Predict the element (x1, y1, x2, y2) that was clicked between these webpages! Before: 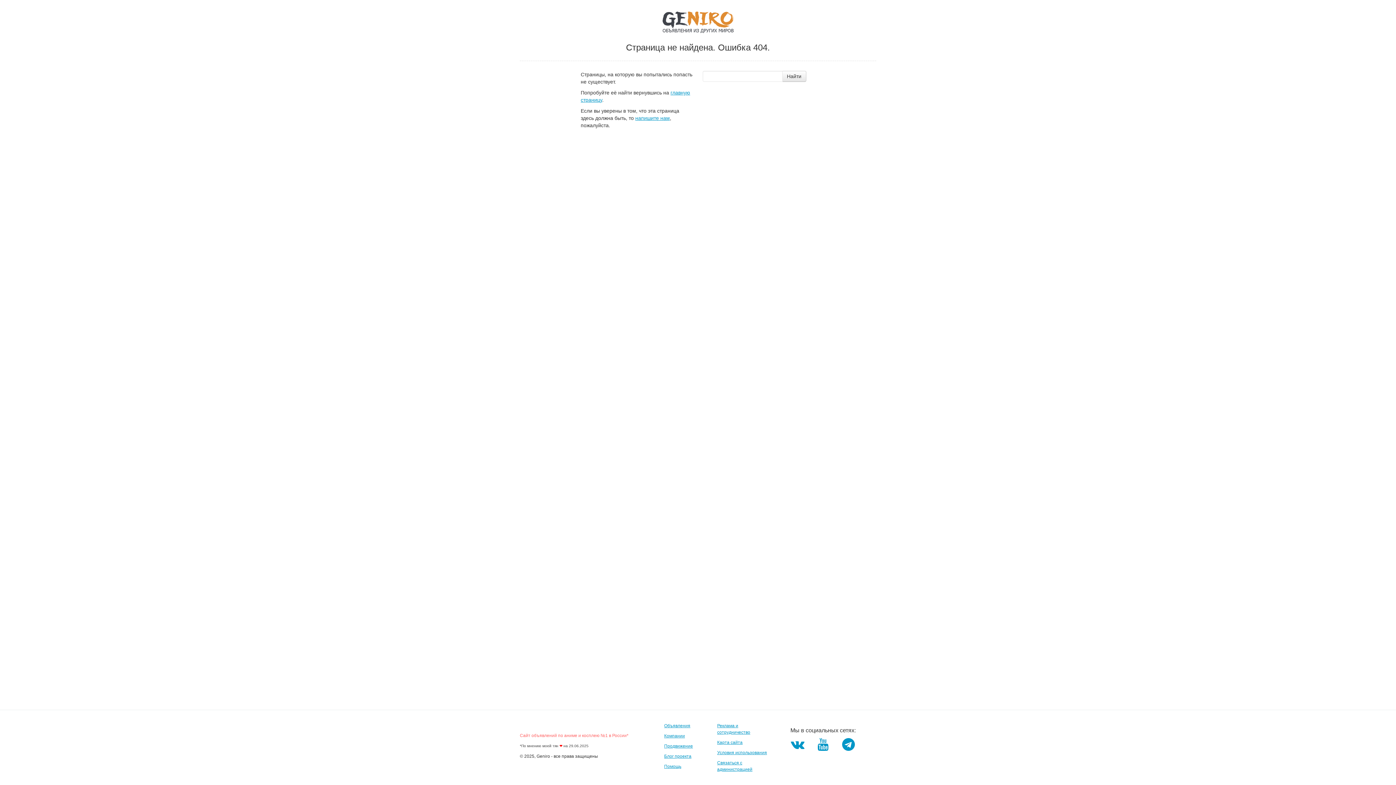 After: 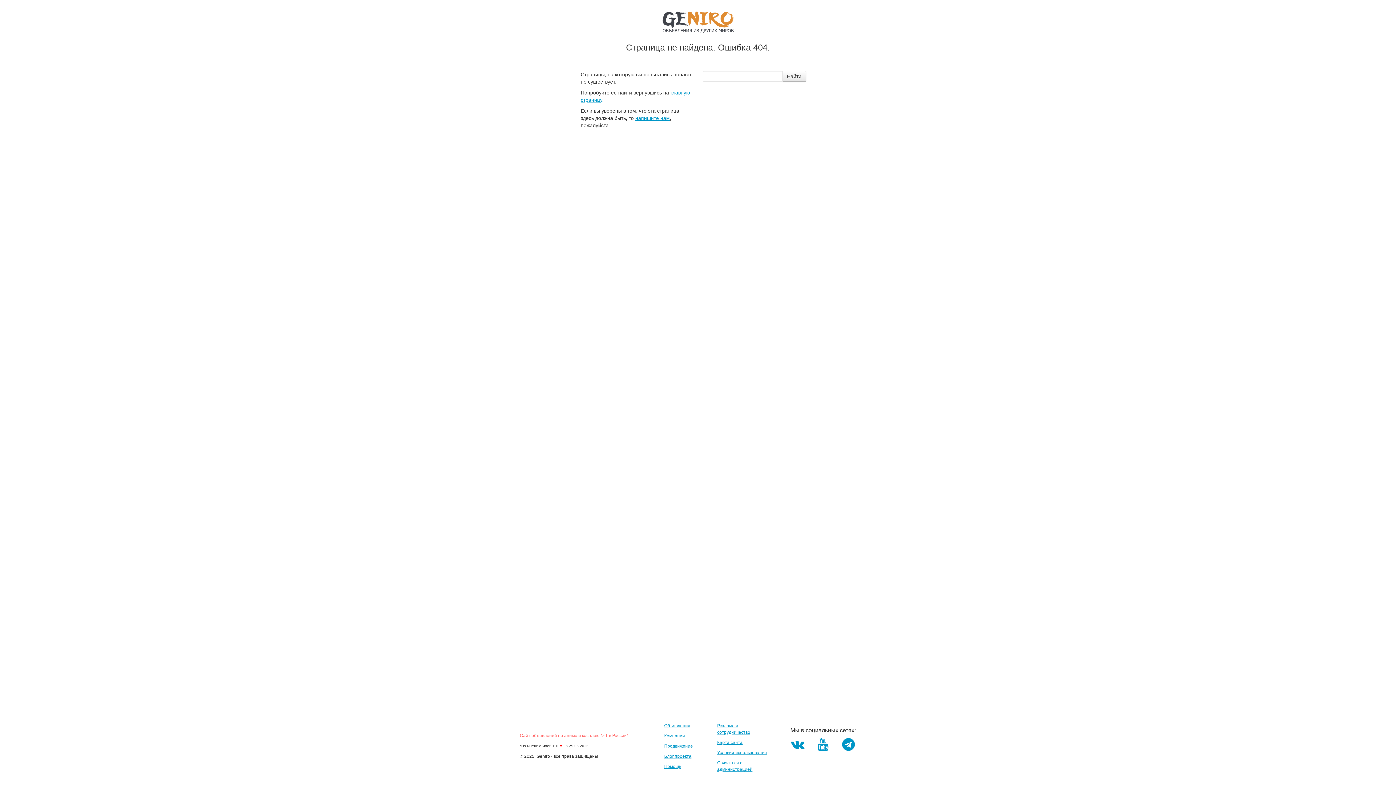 Action: bbox: (817, 744, 828, 750)